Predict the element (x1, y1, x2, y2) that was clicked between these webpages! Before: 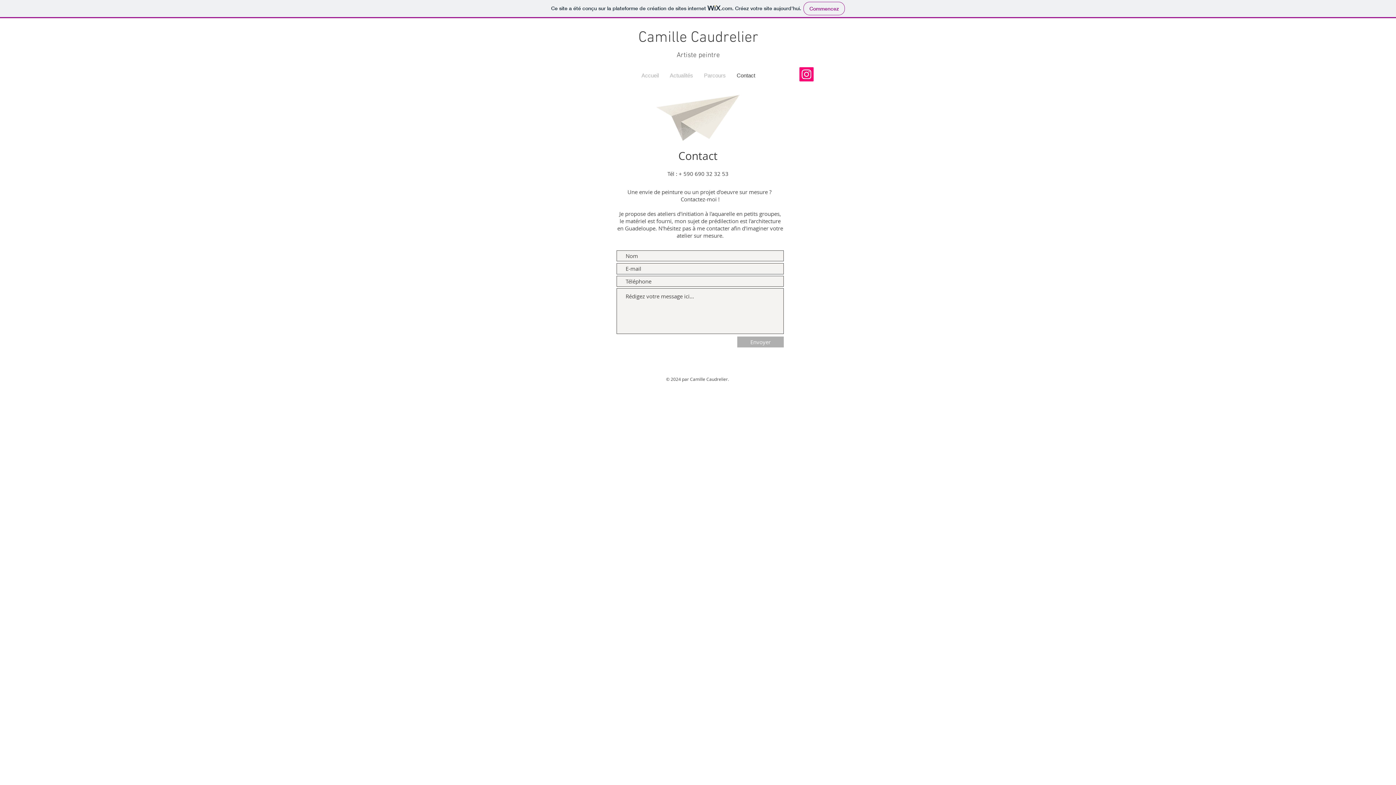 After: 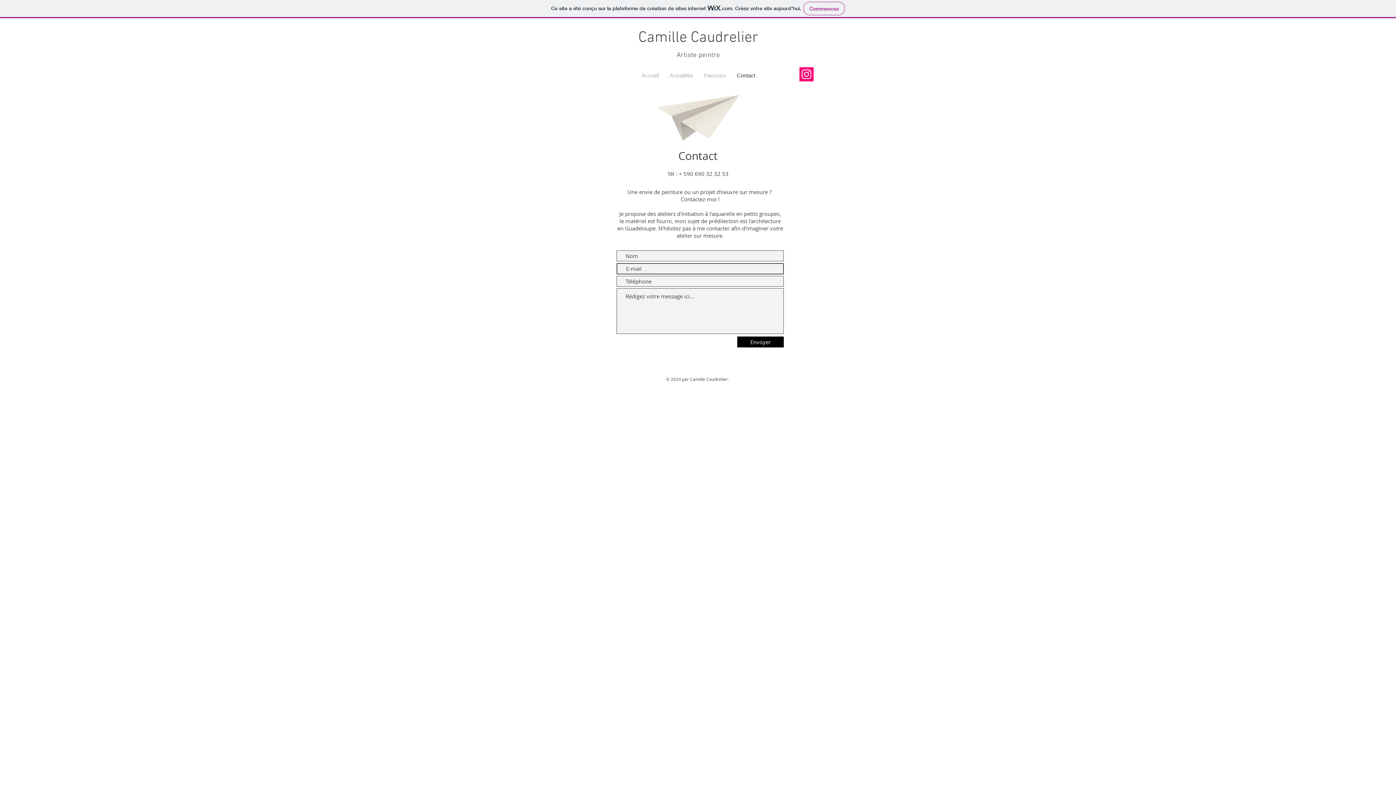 Action: bbox: (737, 336, 784, 347) label: Envoyer